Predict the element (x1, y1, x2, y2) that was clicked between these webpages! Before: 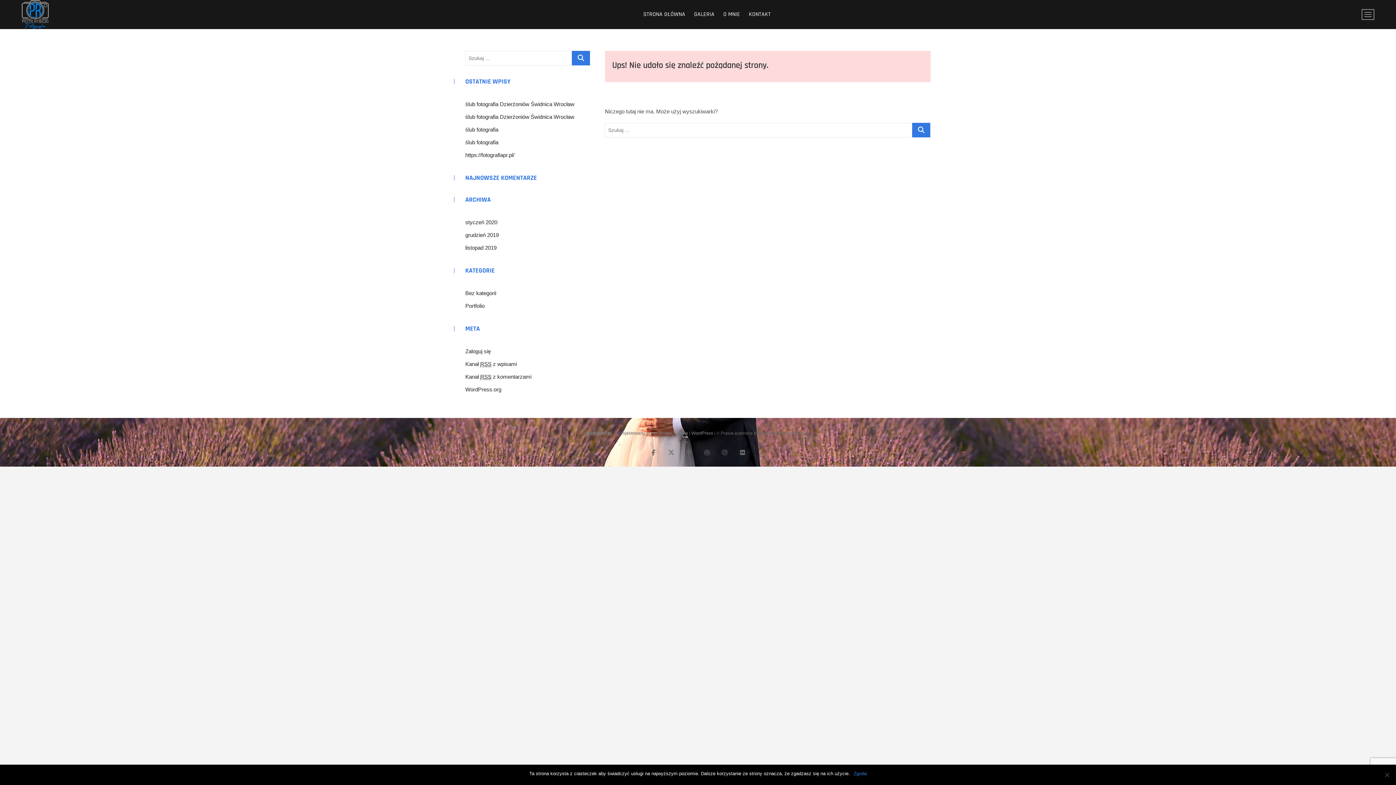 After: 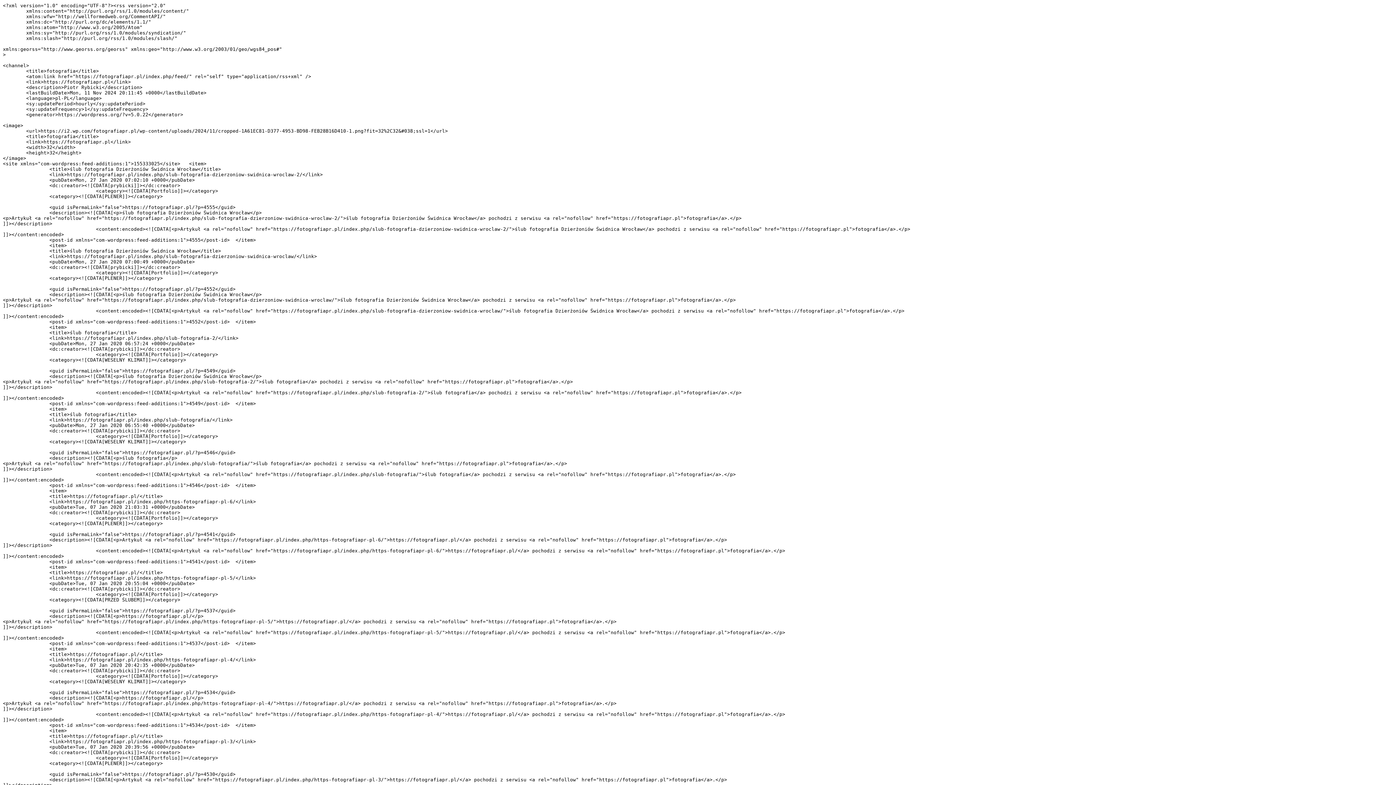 Action: bbox: (465, 361, 517, 367) label: Kanał RSS z wpisami